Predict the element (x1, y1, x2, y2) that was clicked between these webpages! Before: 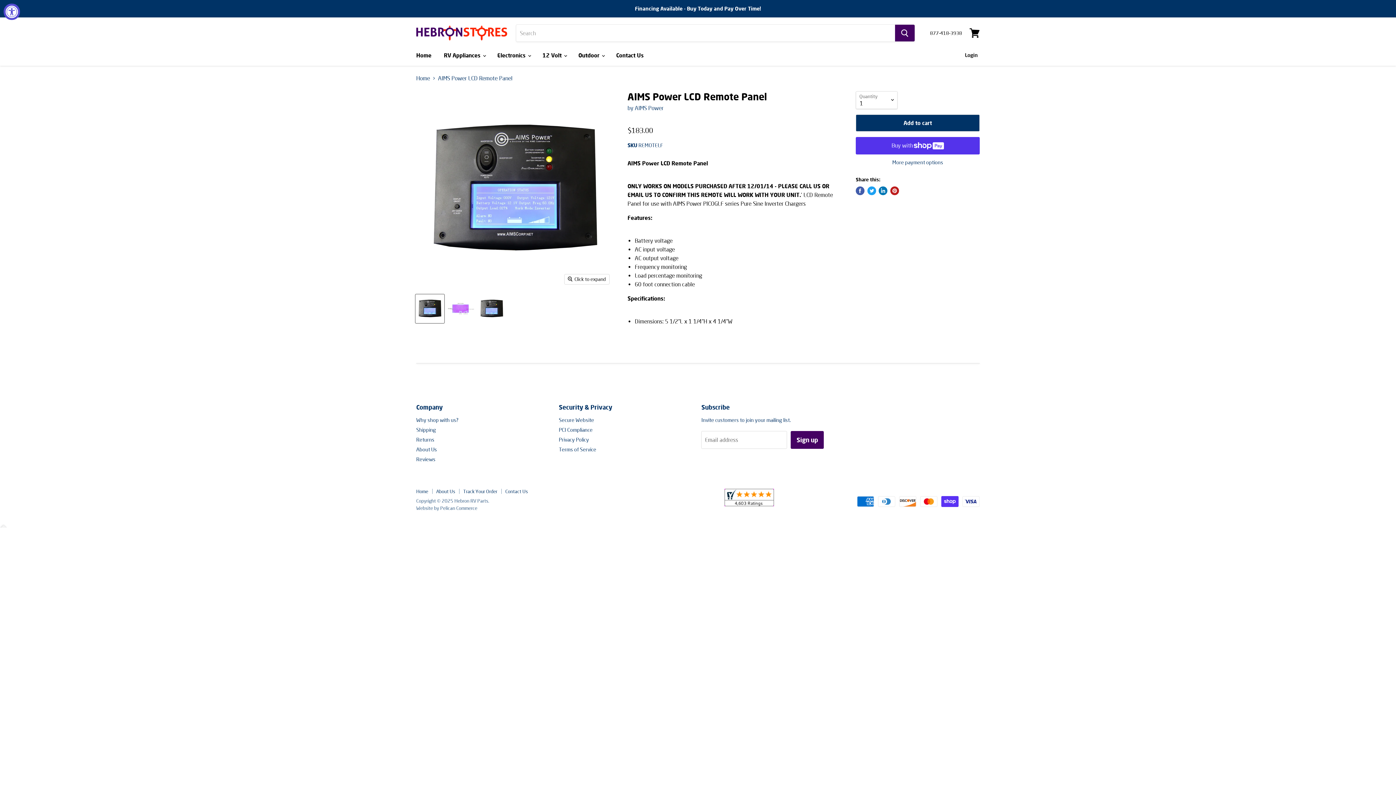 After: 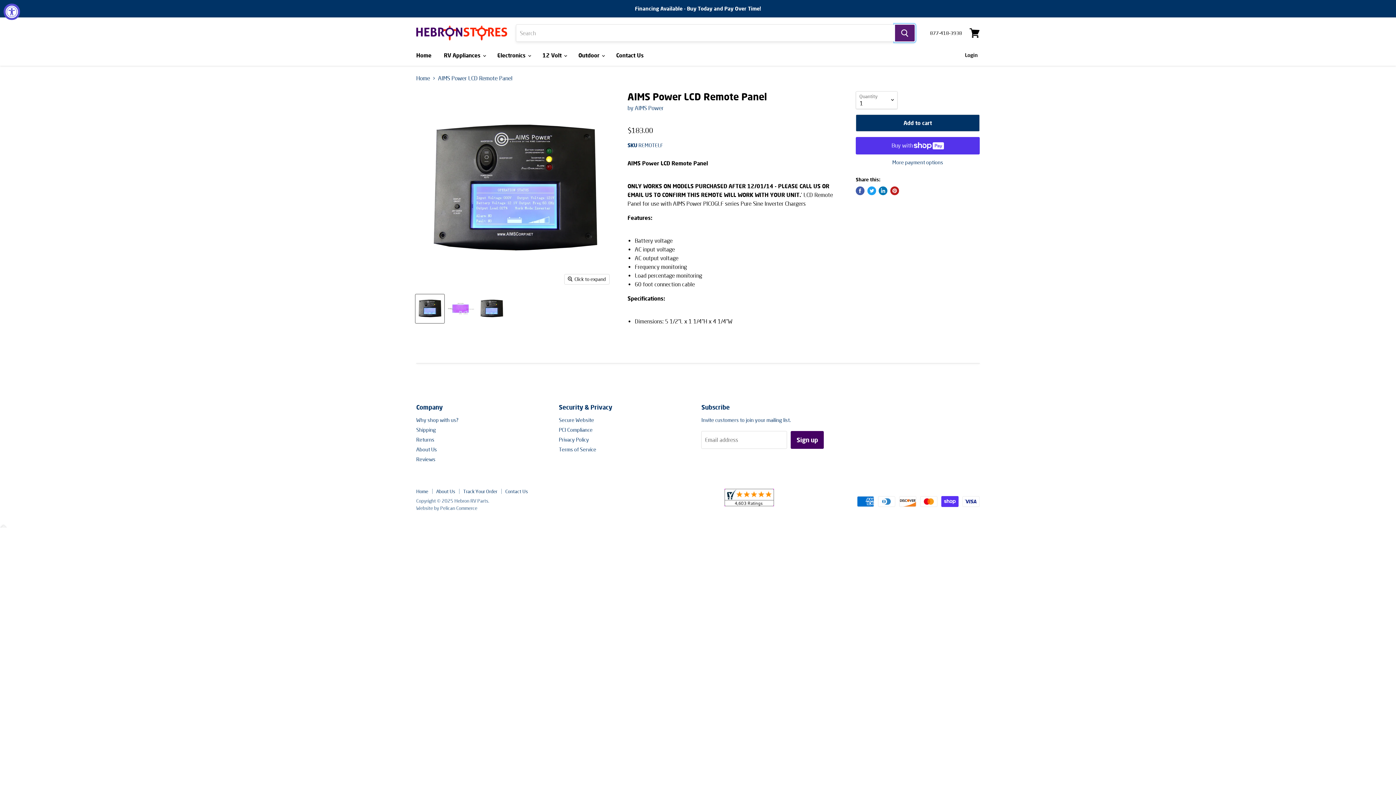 Action: bbox: (895, 24, 914, 41) label: Search